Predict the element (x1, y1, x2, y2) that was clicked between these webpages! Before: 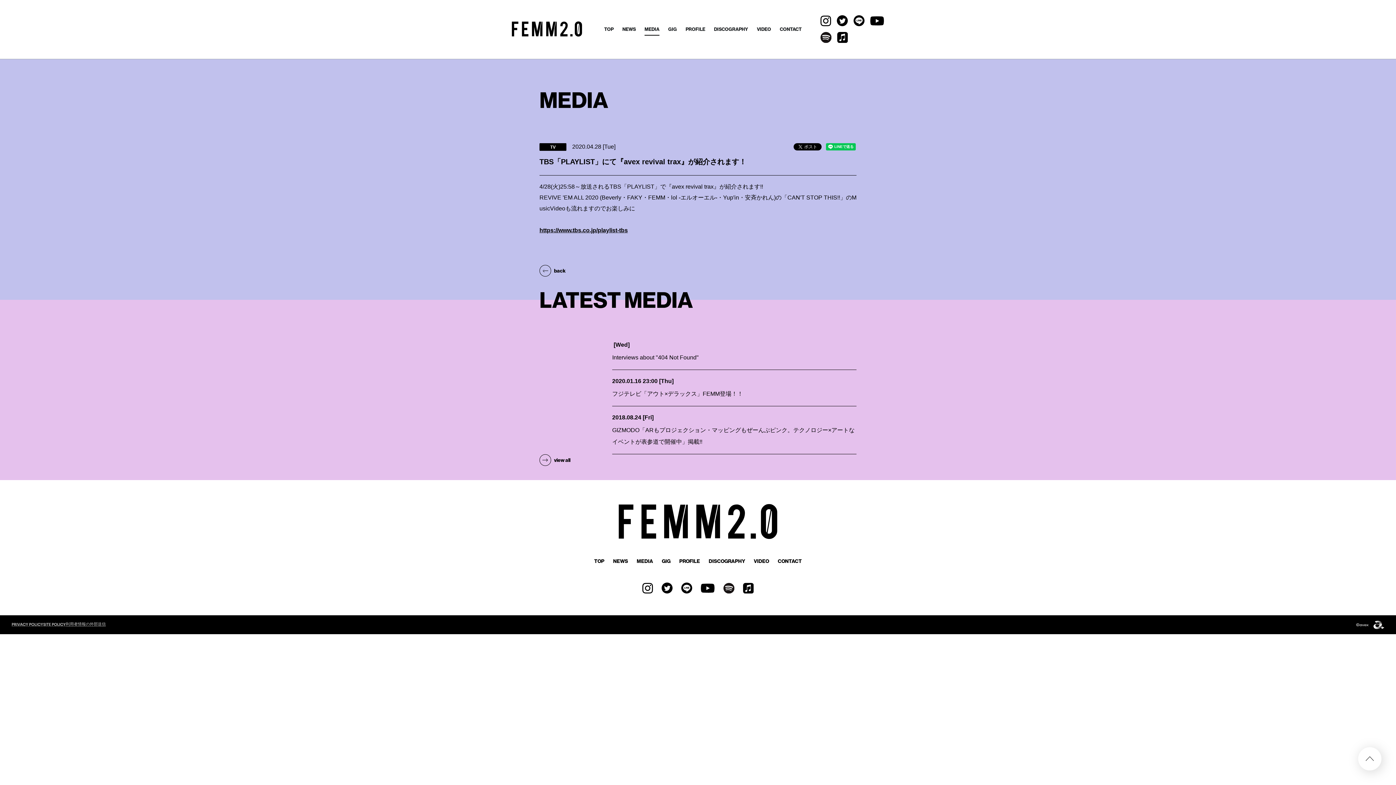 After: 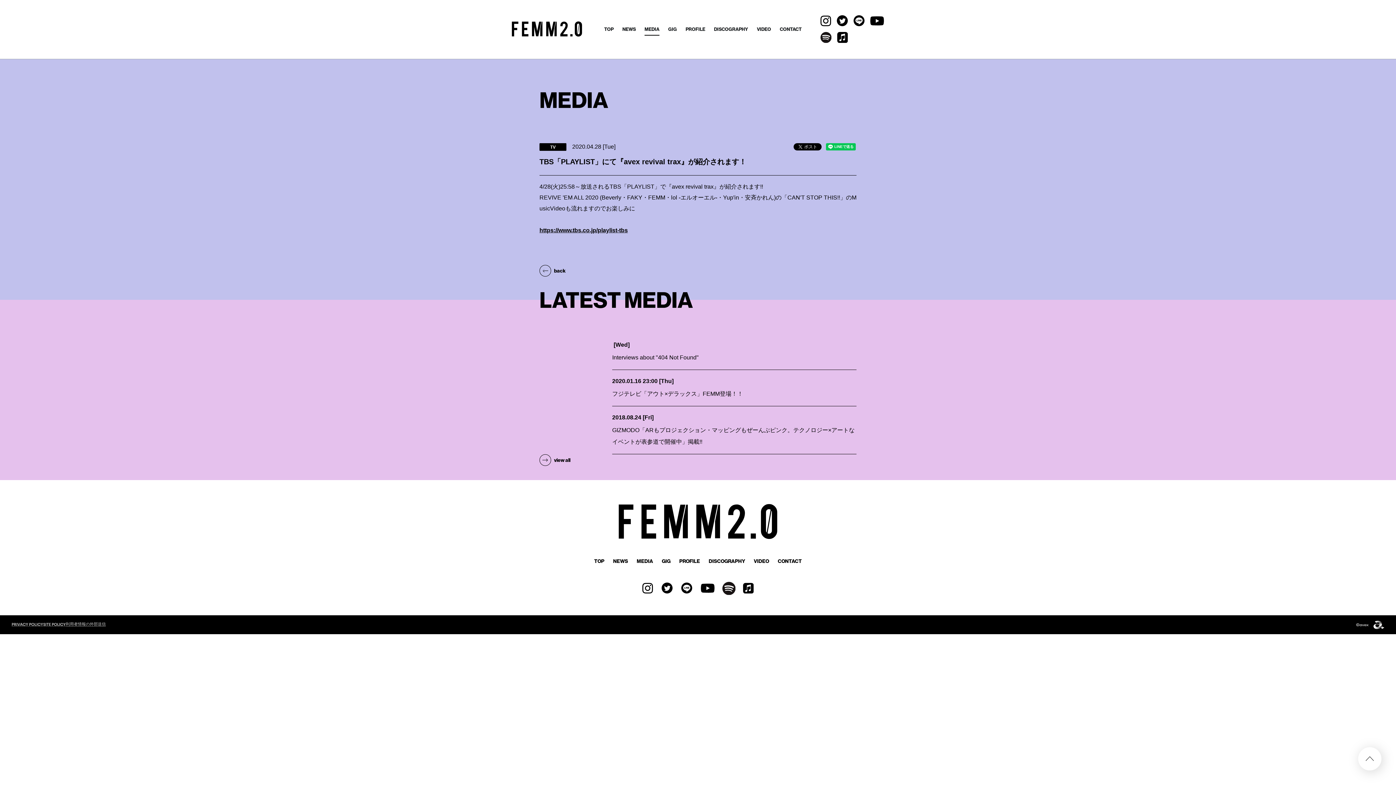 Action: bbox: (723, 583, 734, 593)